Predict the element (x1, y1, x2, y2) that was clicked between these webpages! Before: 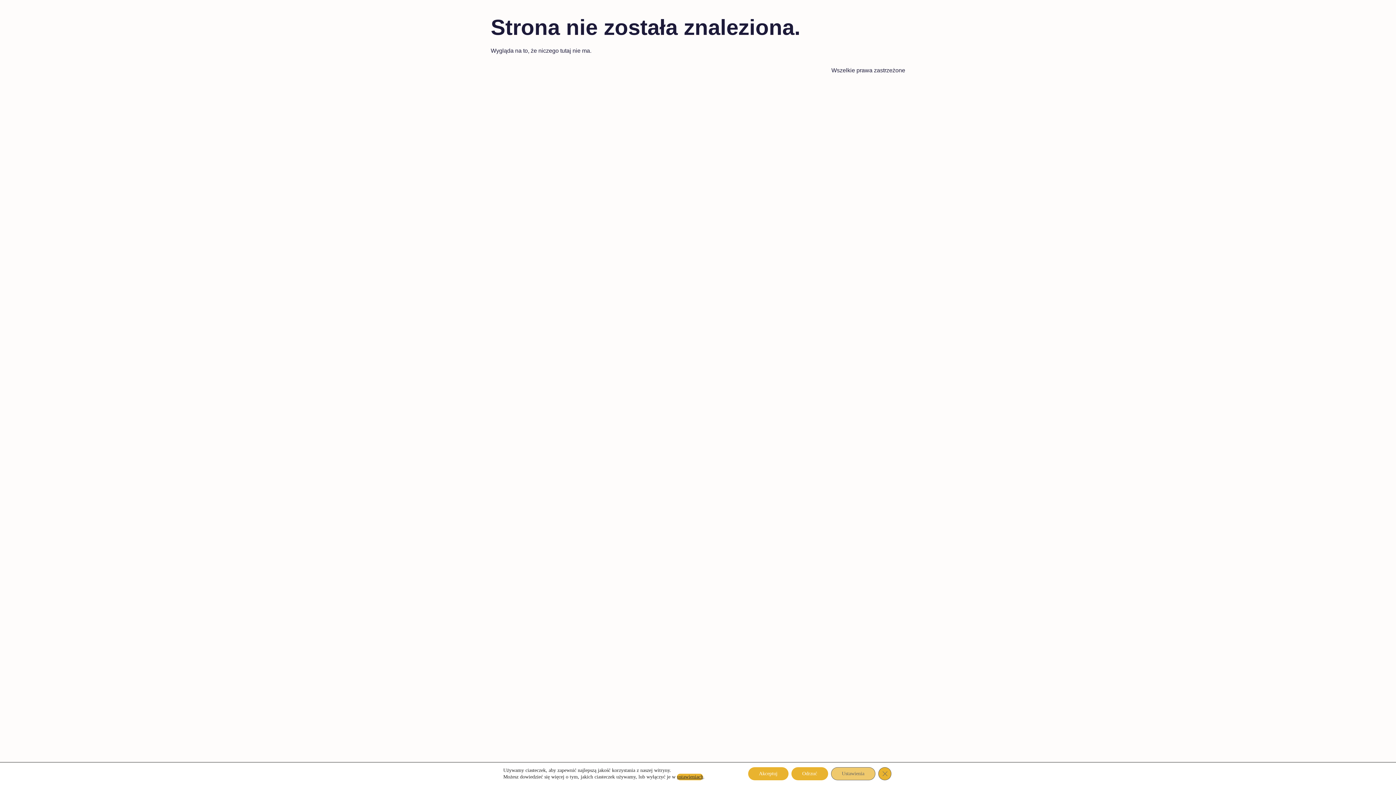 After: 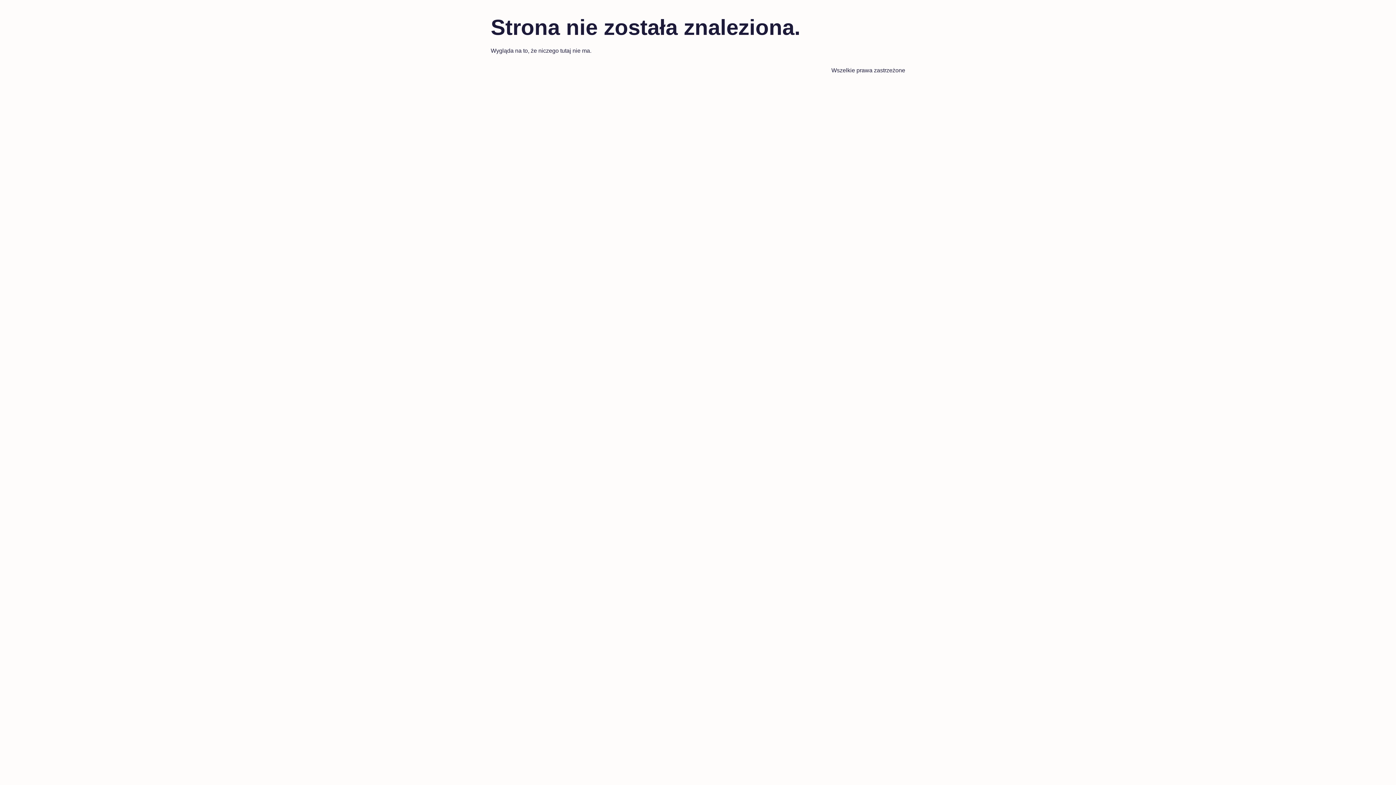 Action: label: Odrzuć bbox: (791, 767, 828, 780)